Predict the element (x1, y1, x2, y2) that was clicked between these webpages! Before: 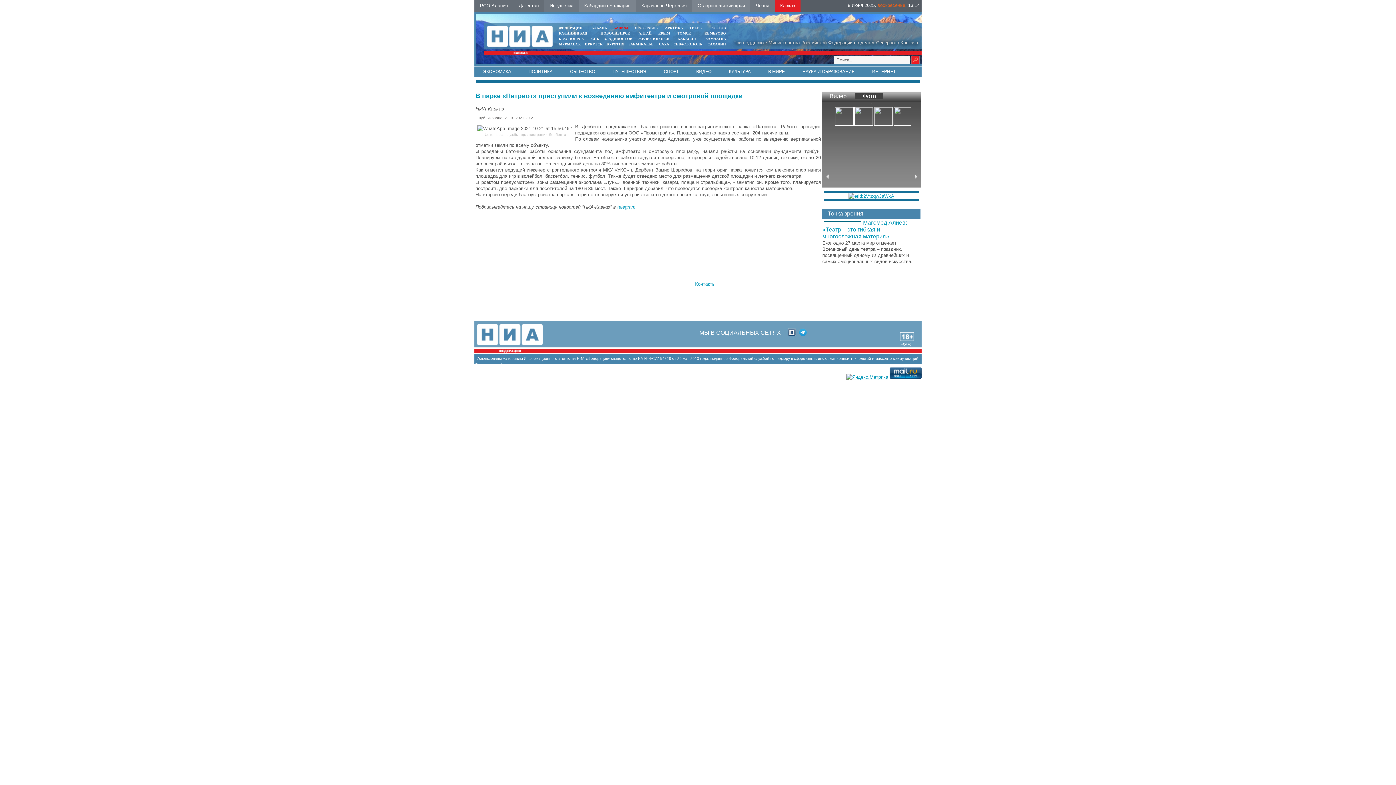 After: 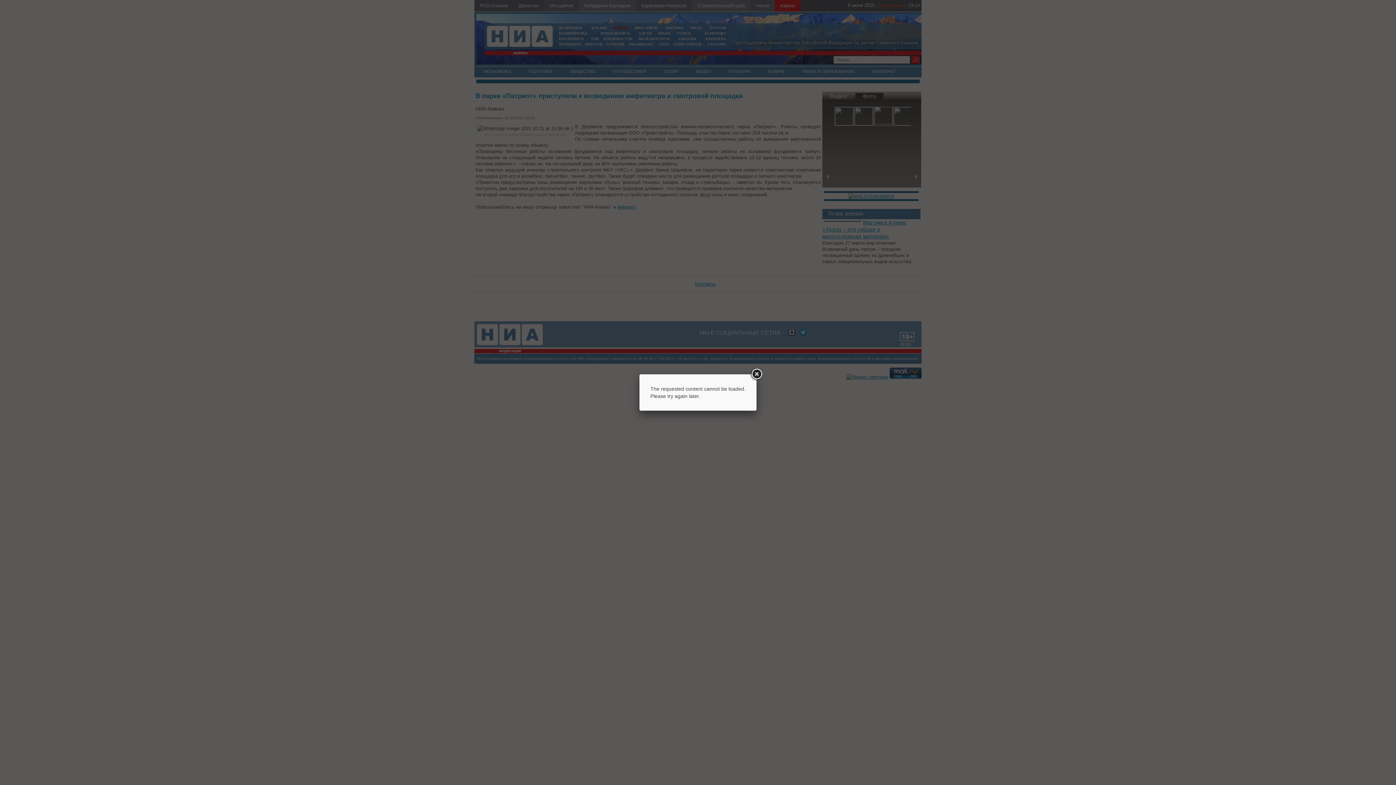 Action: bbox: (874, 121, 892, 126)